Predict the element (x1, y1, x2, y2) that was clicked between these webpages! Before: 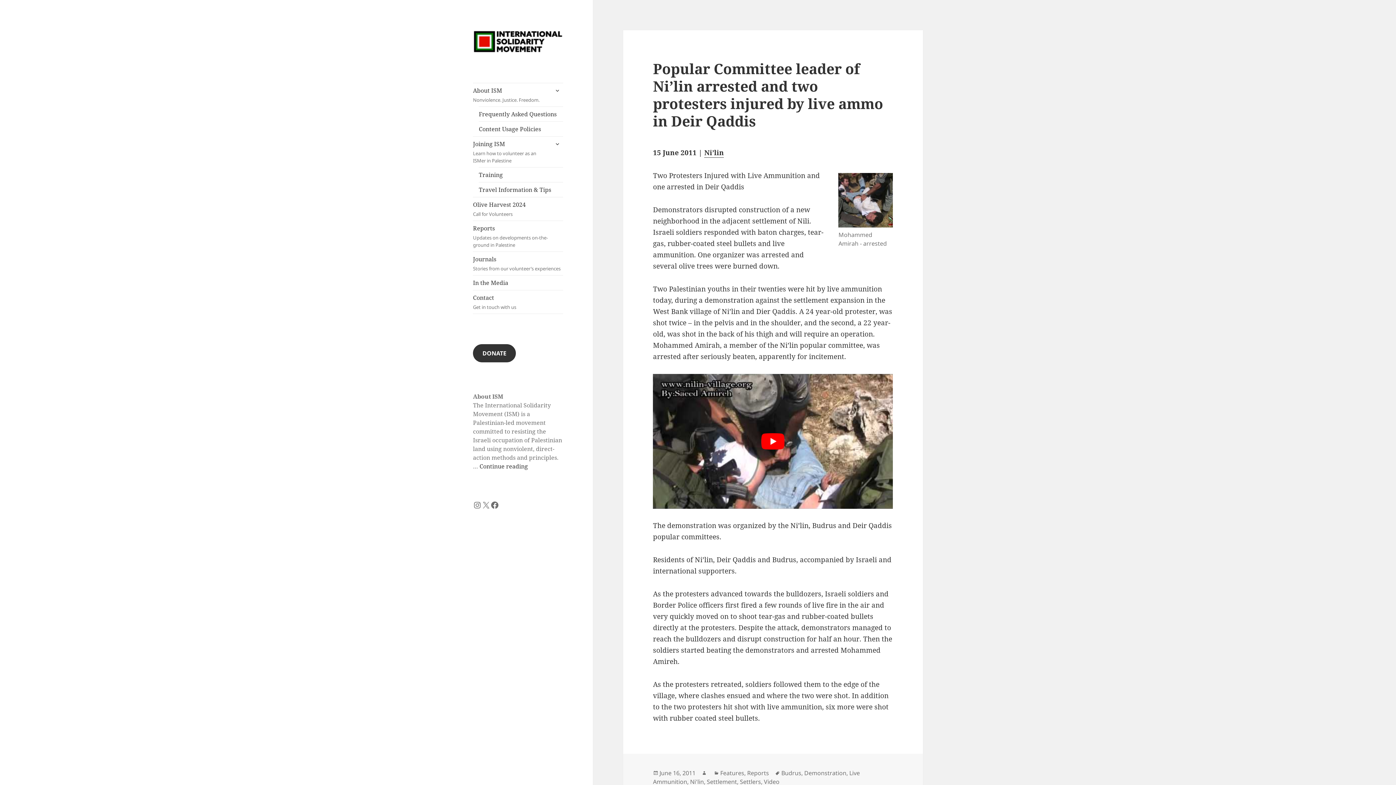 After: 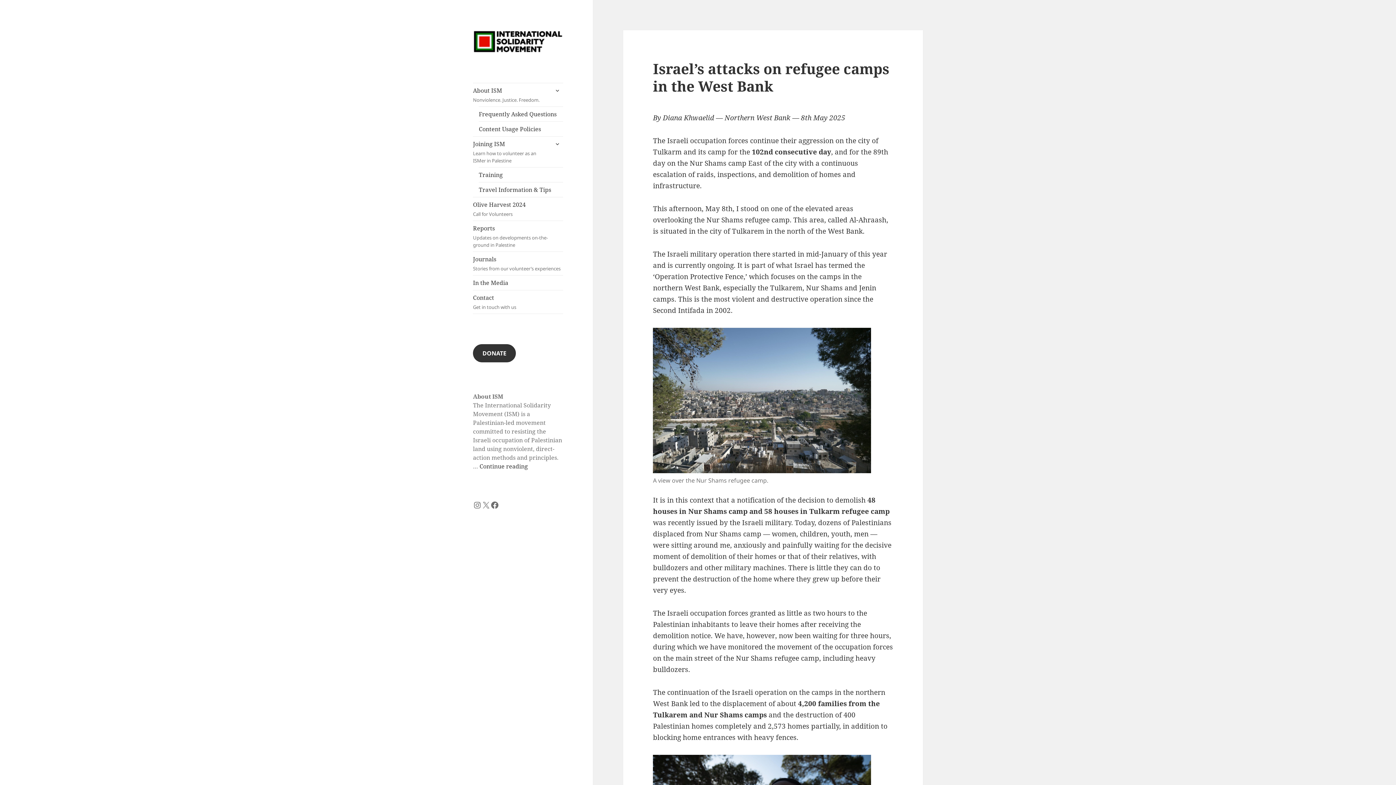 Action: bbox: (473, 36, 563, 45)